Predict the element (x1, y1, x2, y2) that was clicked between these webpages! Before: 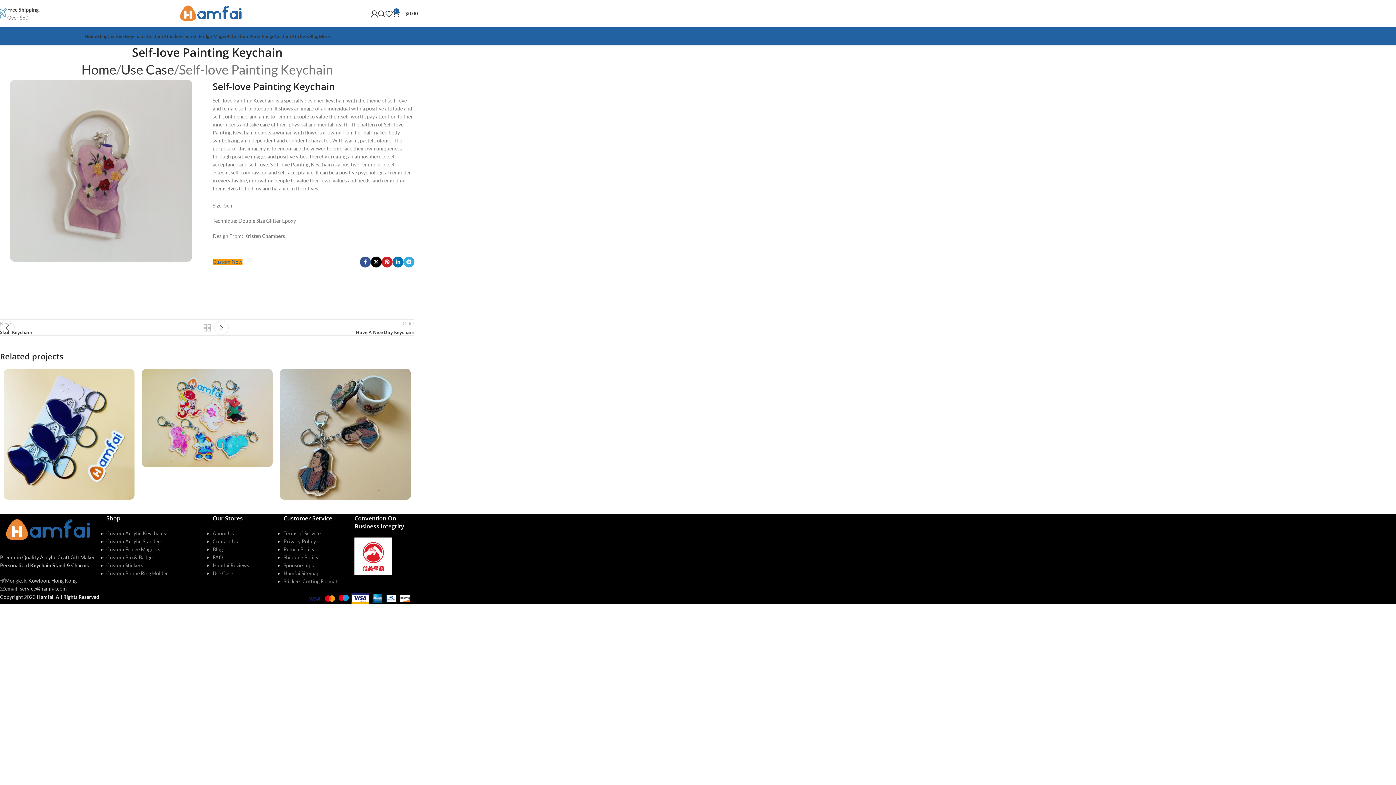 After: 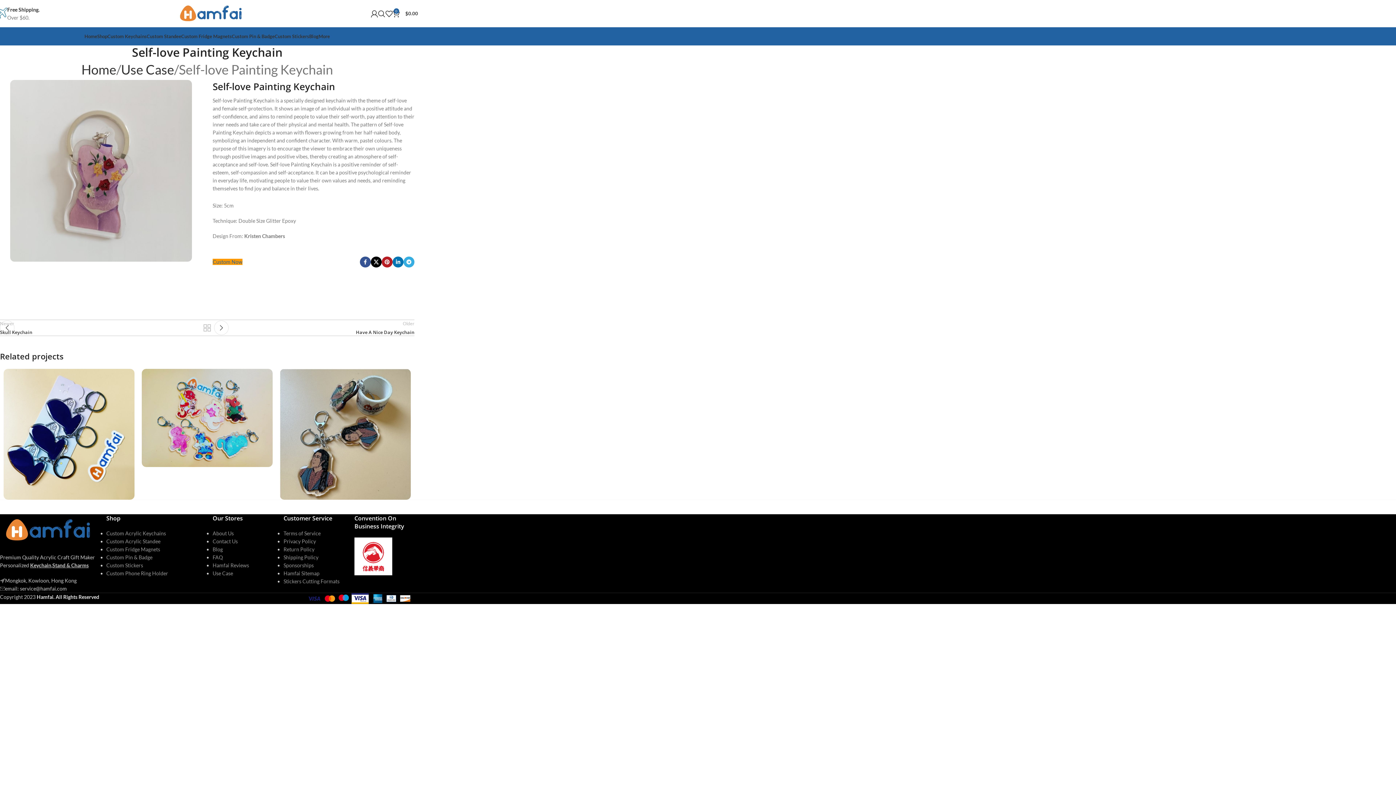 Action: bbox: (381, 256, 392, 267) label: Pinterest social link